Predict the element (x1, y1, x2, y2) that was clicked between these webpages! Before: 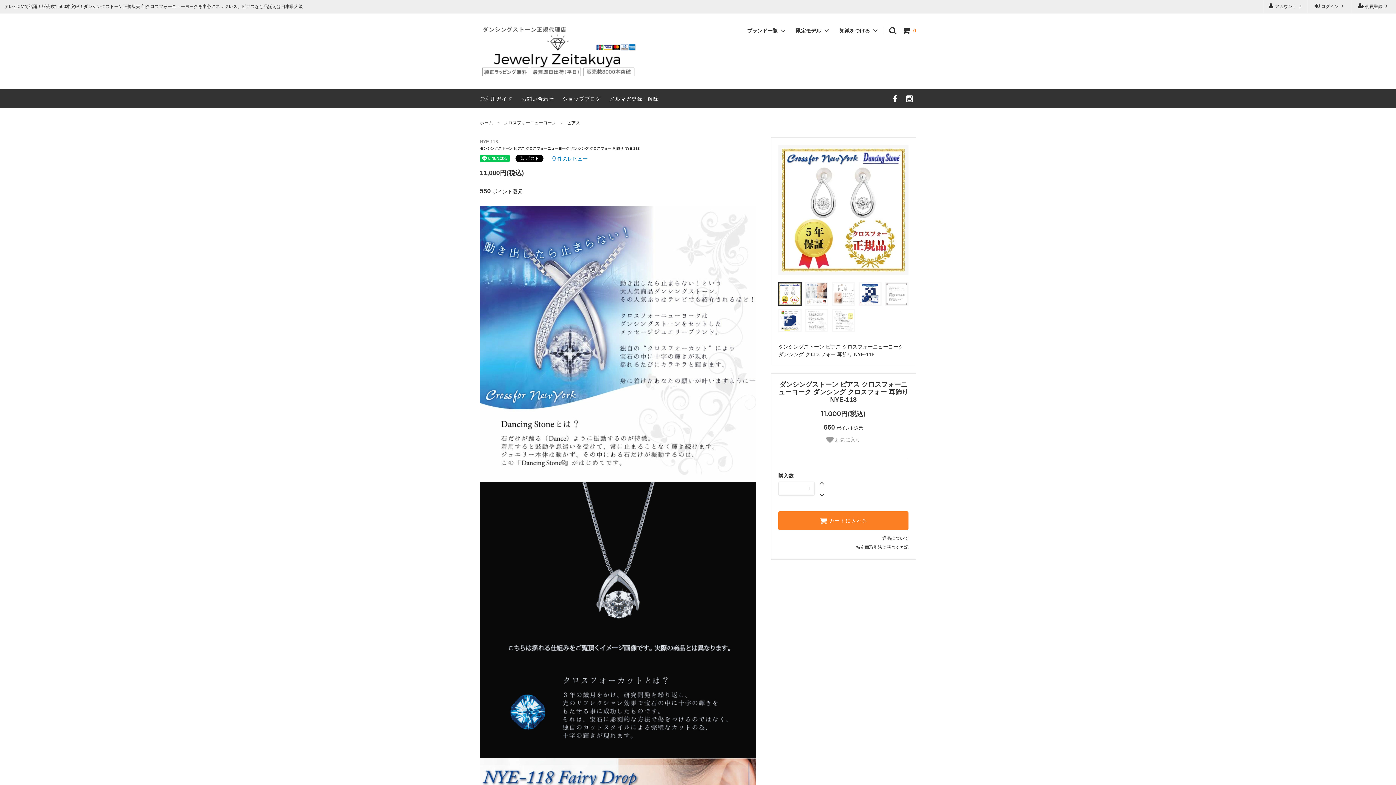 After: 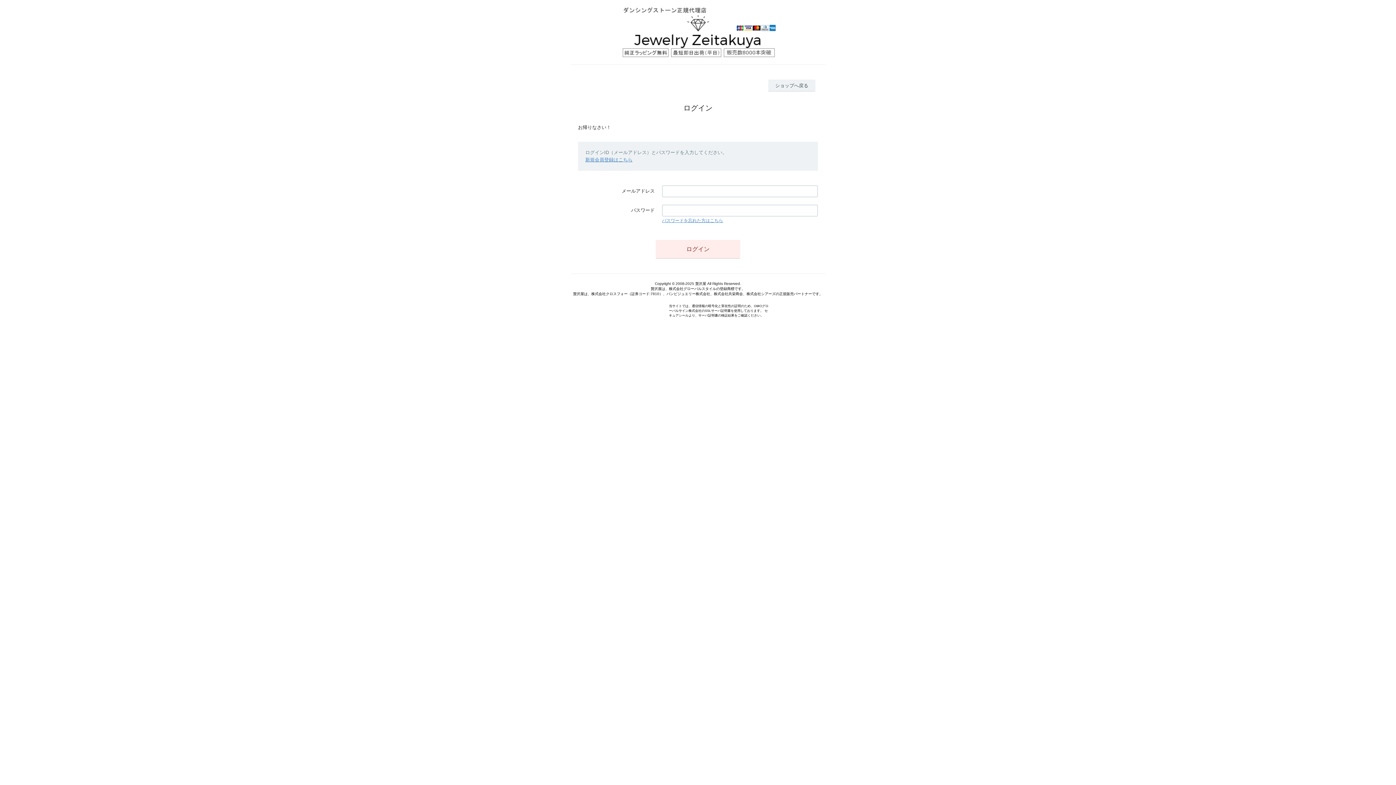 Action: bbox: (1264, 0, 1308, 13) label:  アカウント 